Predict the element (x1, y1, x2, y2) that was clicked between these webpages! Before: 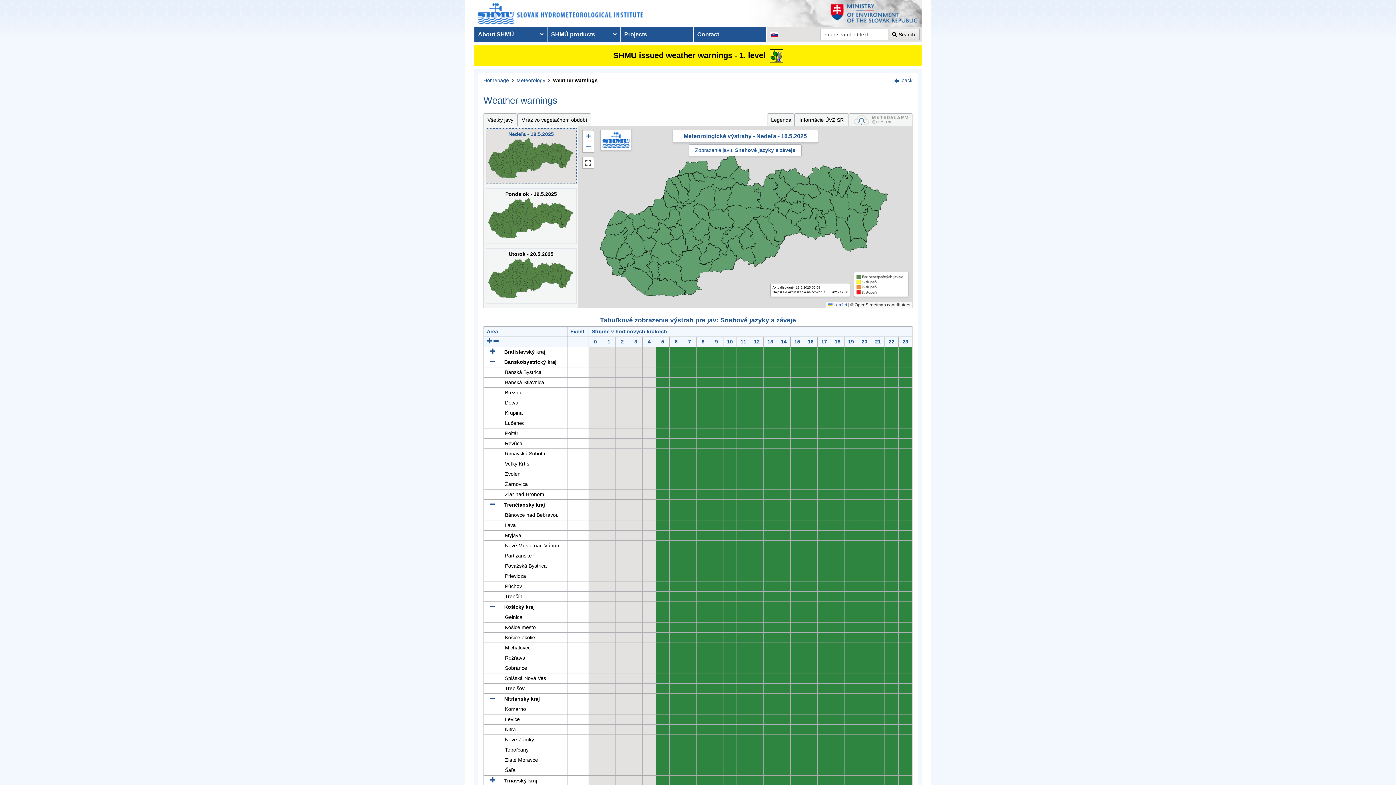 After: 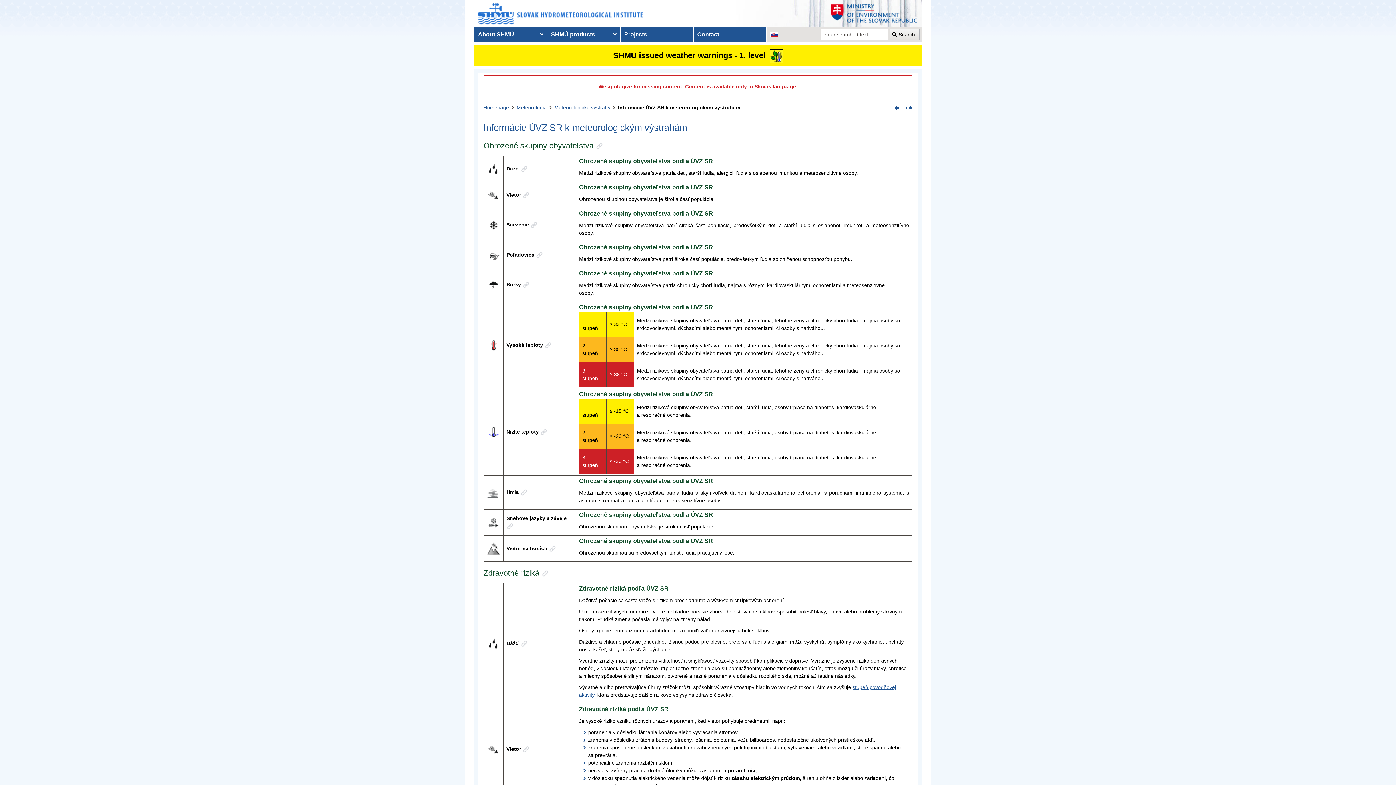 Action: label: Informácie ÚVZ SR bbox: (794, 113, 849, 126)